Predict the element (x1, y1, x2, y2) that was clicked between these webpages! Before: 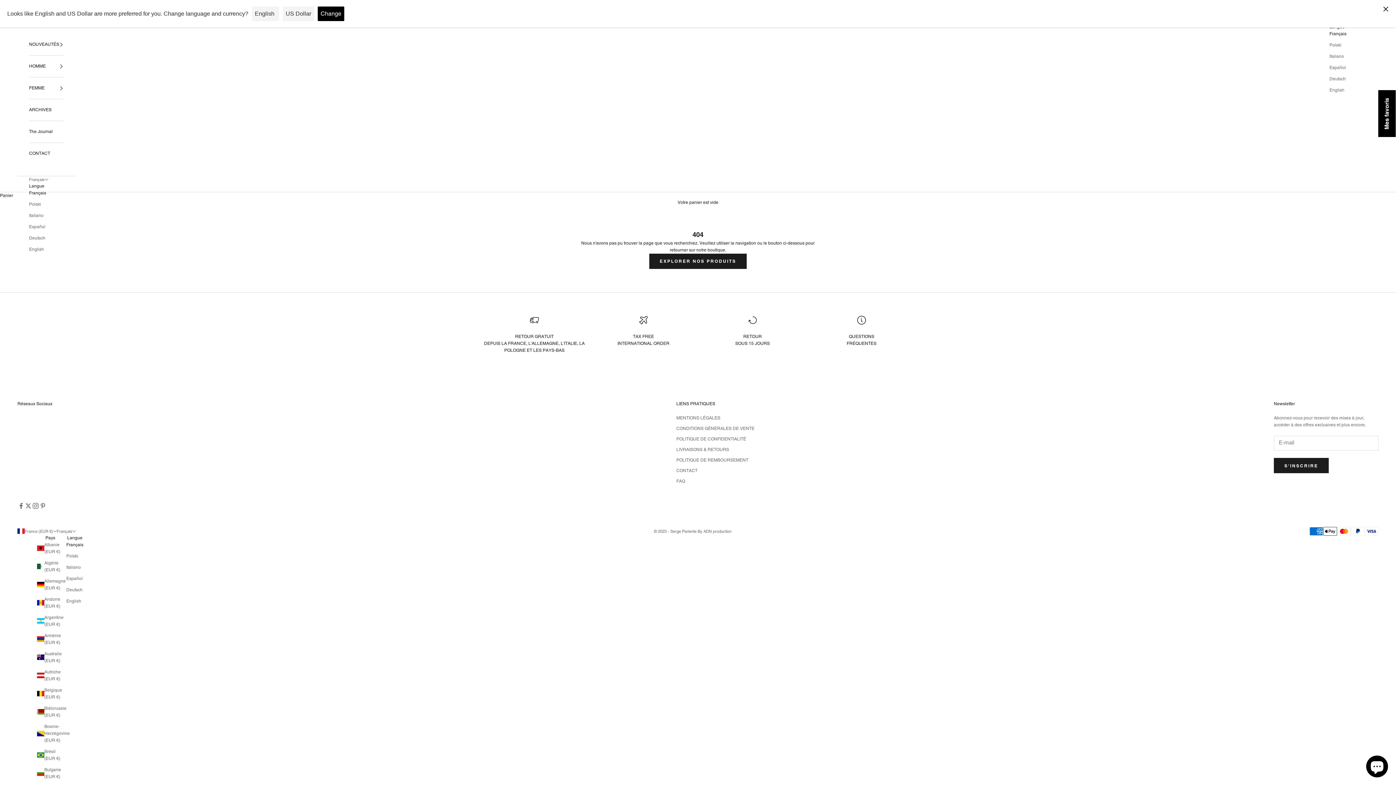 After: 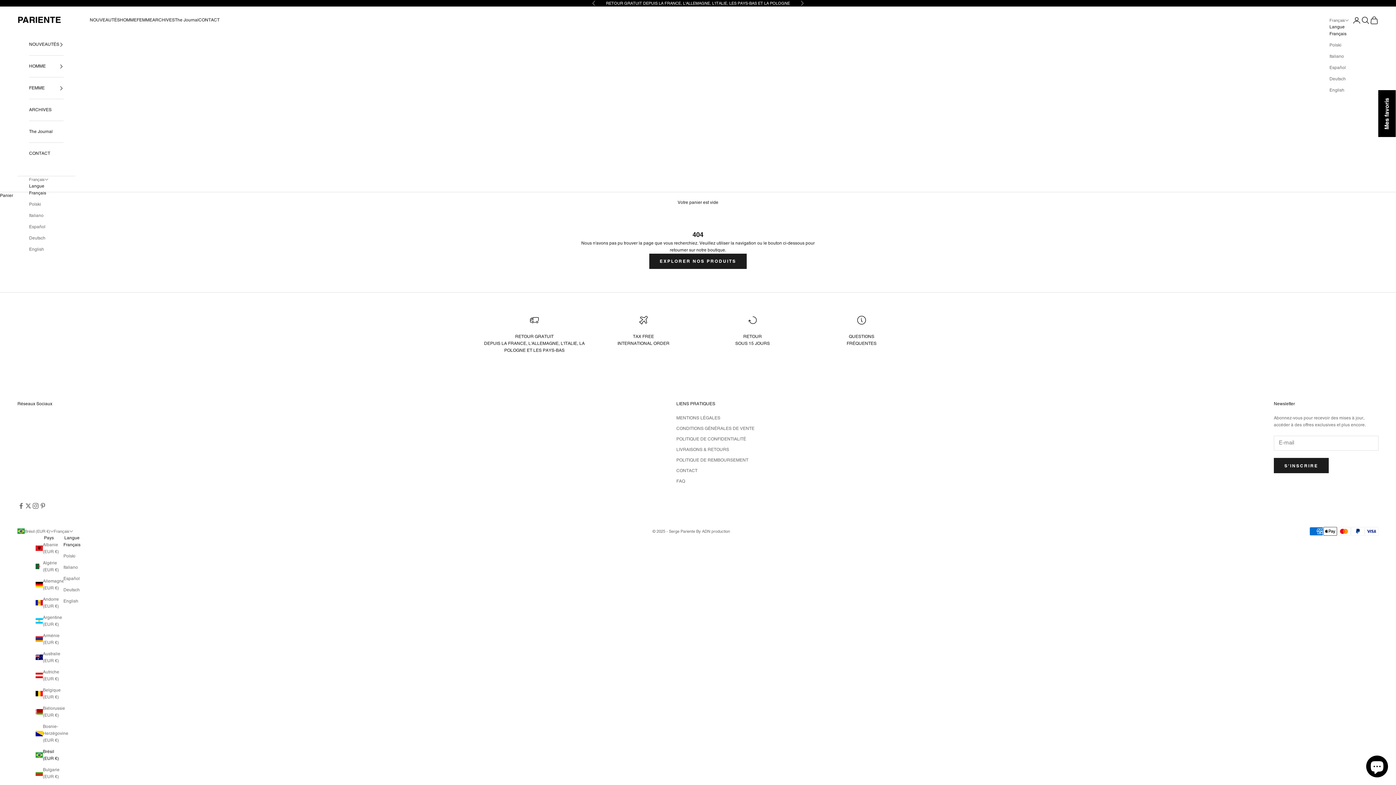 Action: bbox: (37, 748, 63, 762) label: Brésil (EUR €)